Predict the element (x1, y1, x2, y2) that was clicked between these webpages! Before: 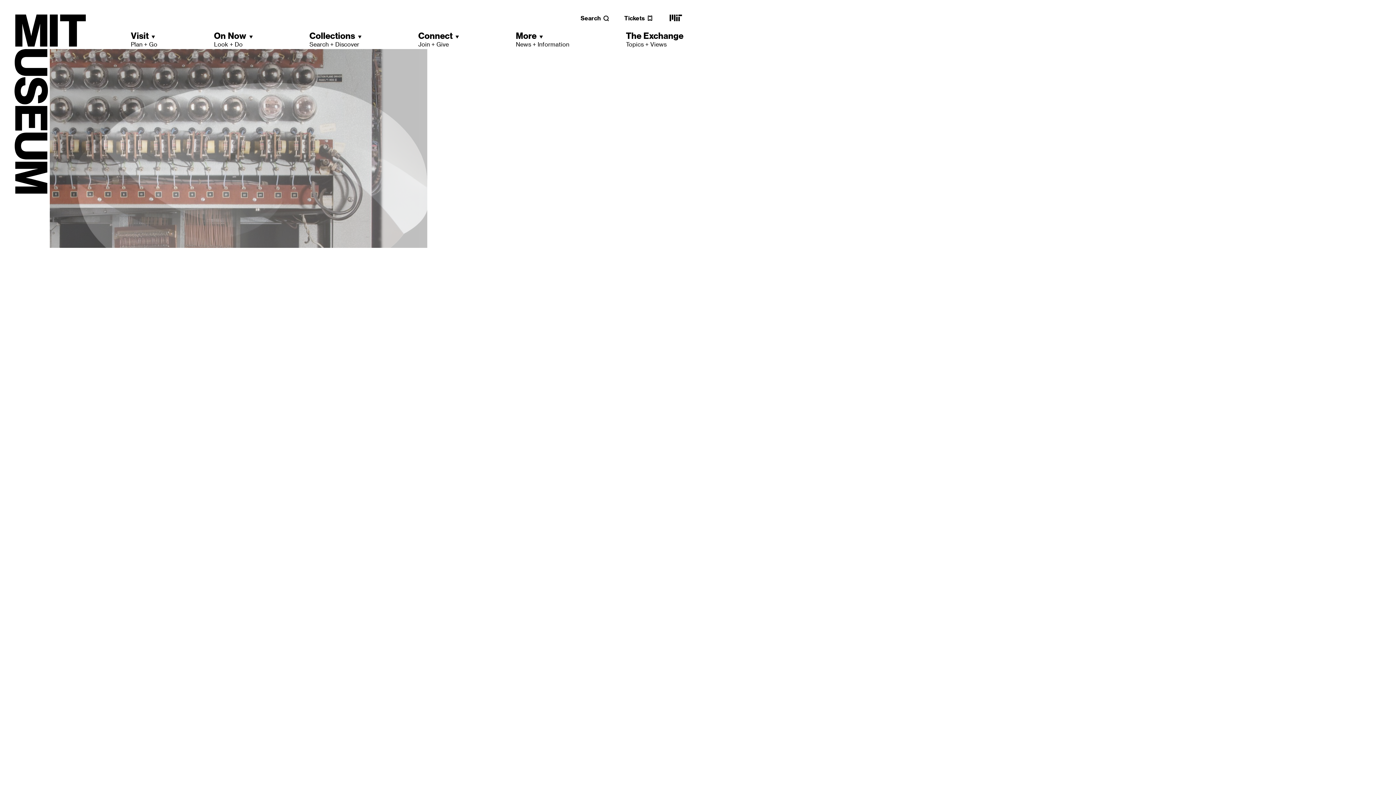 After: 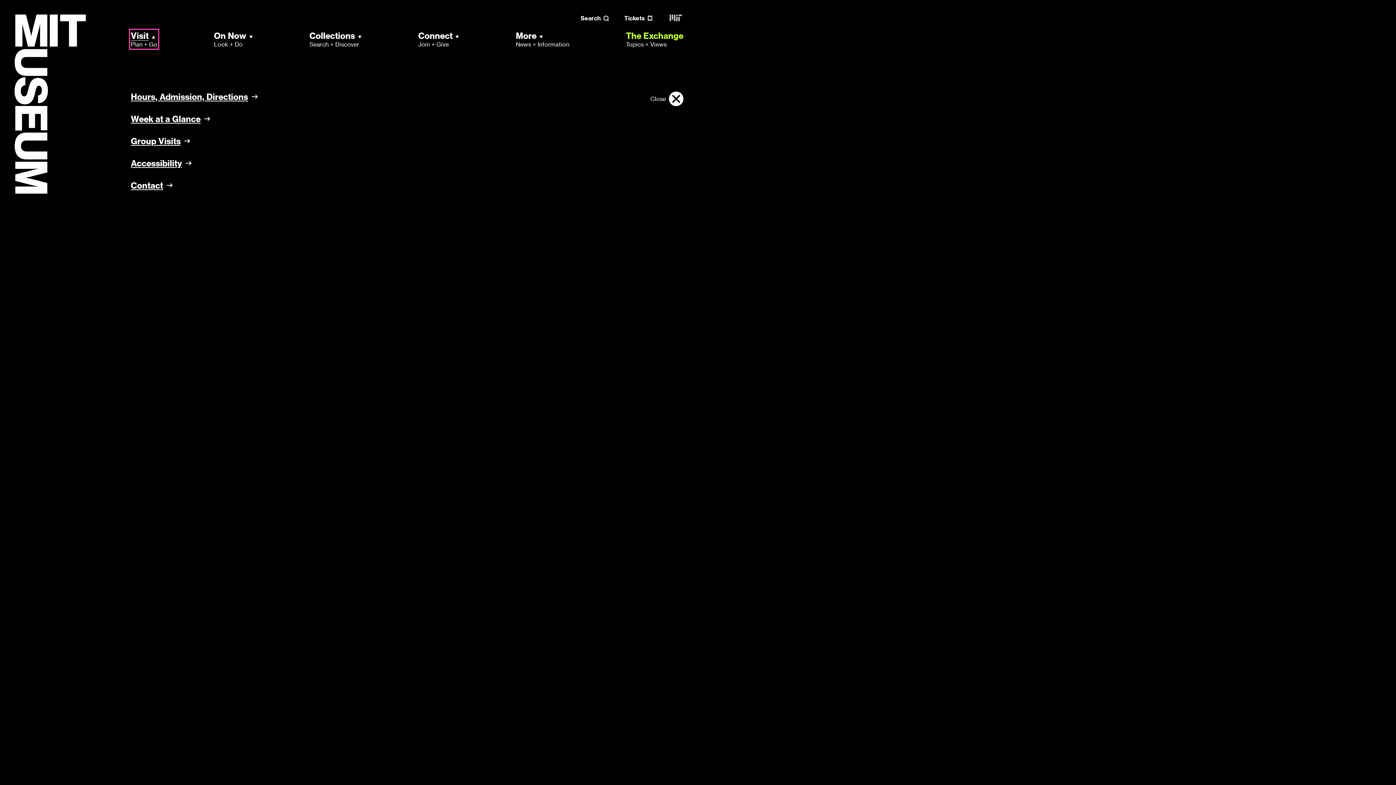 Action: bbox: (130, 30, 157, 48) label: Visit
Plan + Go